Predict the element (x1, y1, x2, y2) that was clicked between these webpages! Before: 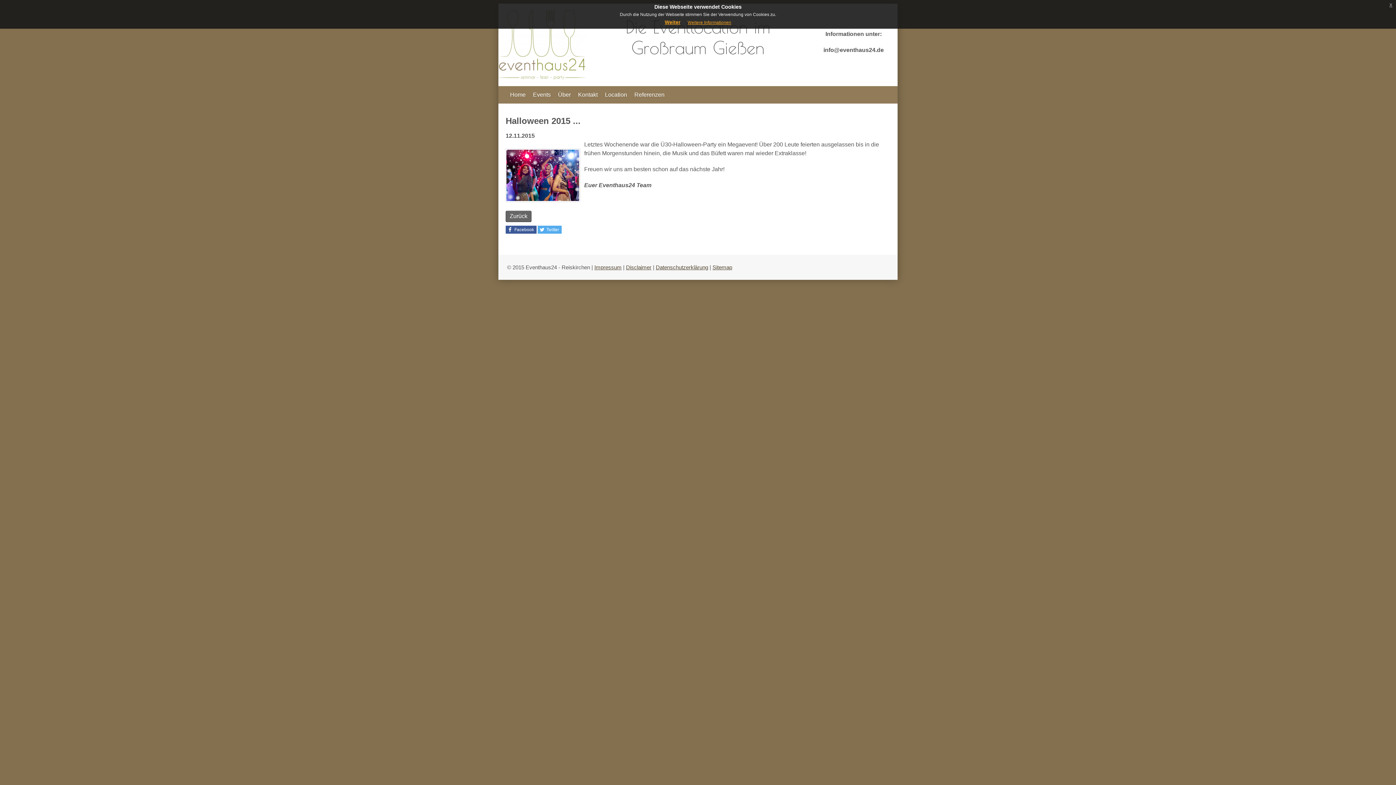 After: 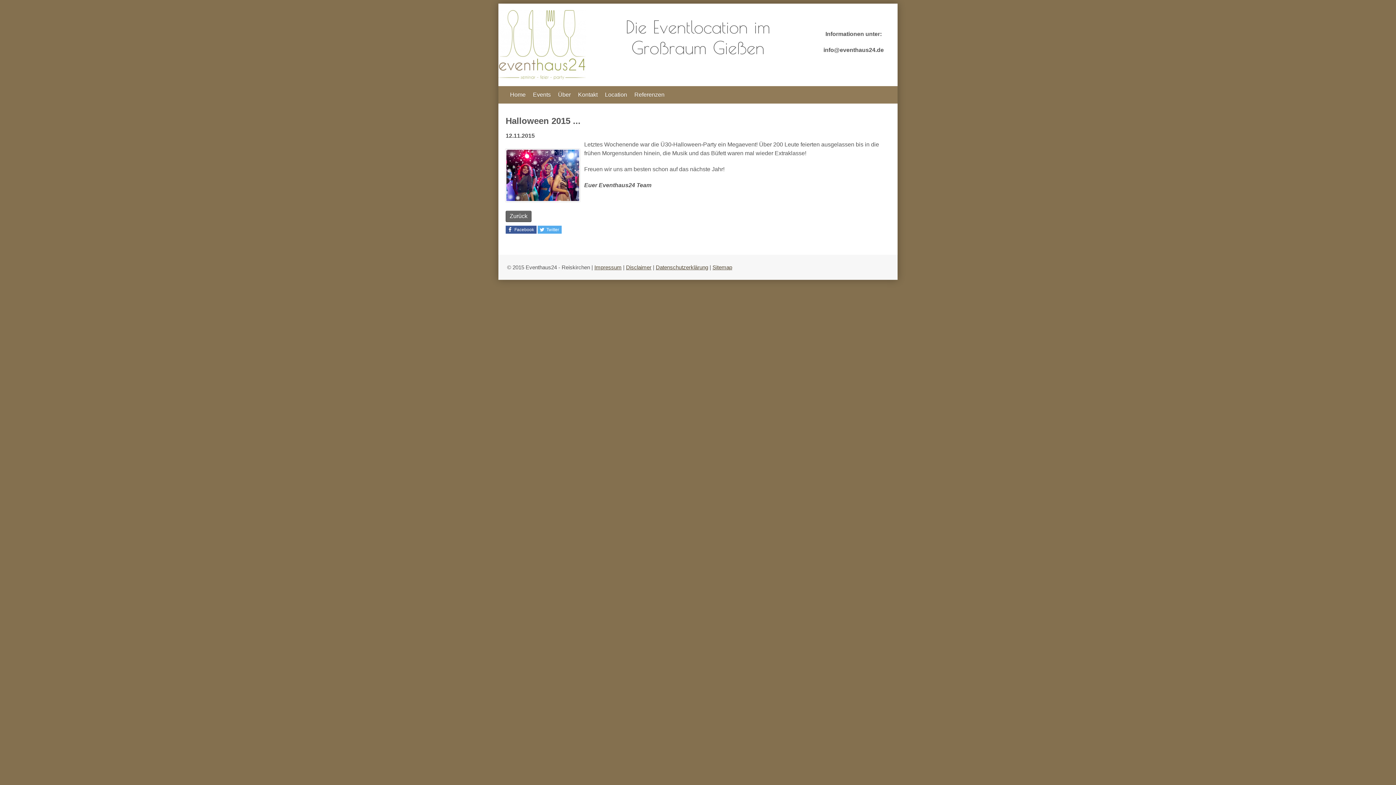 Action: bbox: (664, 19, 680, 25) label: Weiter